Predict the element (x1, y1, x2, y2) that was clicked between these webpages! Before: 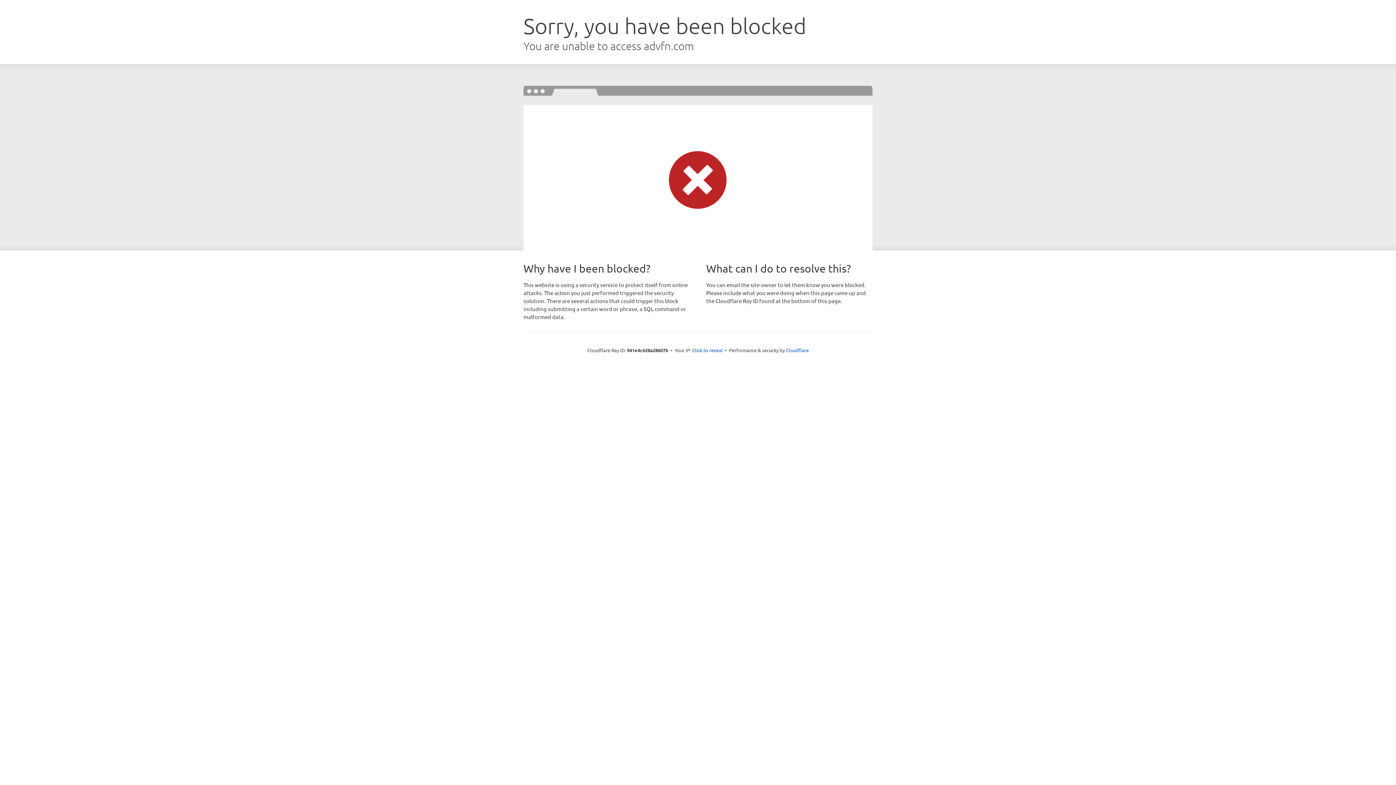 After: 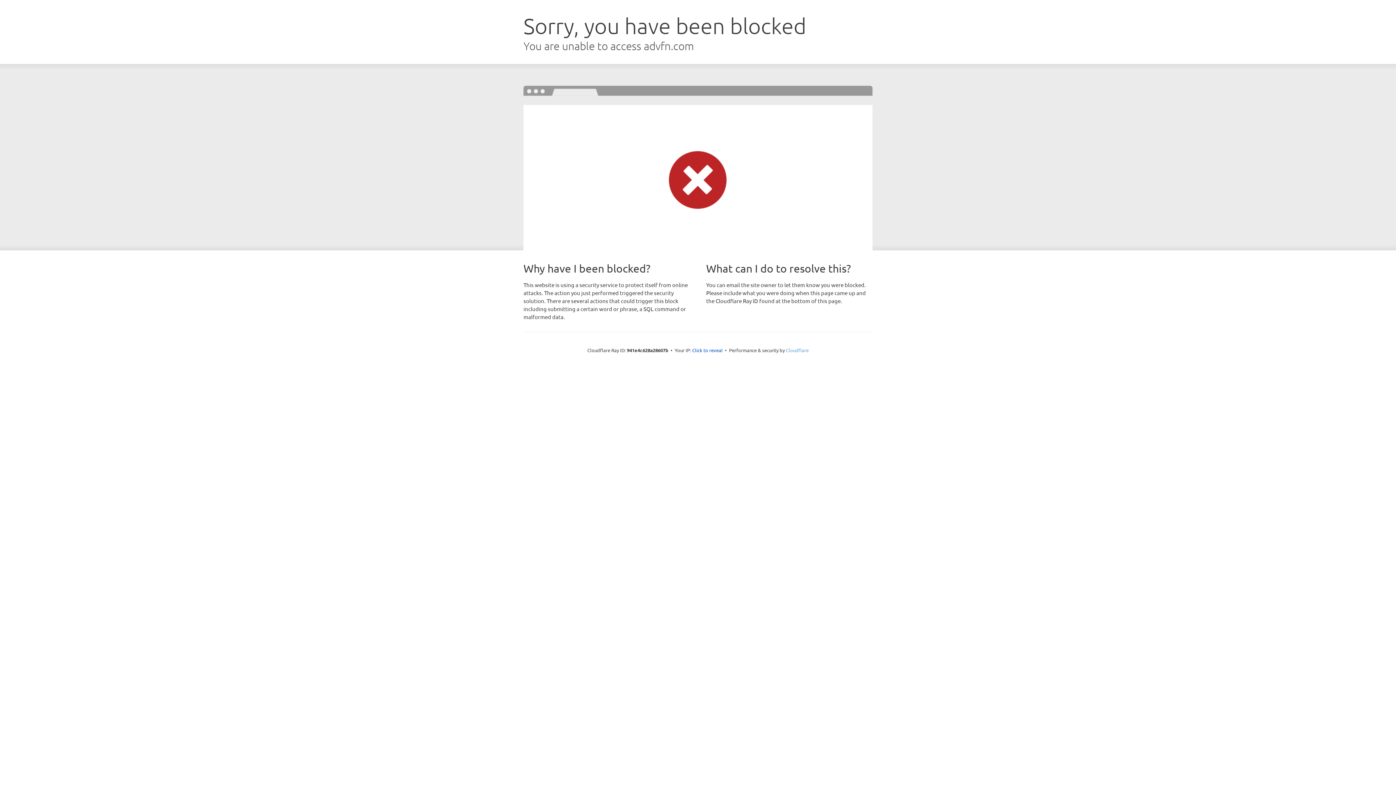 Action: bbox: (786, 347, 808, 353) label: Cloudflare